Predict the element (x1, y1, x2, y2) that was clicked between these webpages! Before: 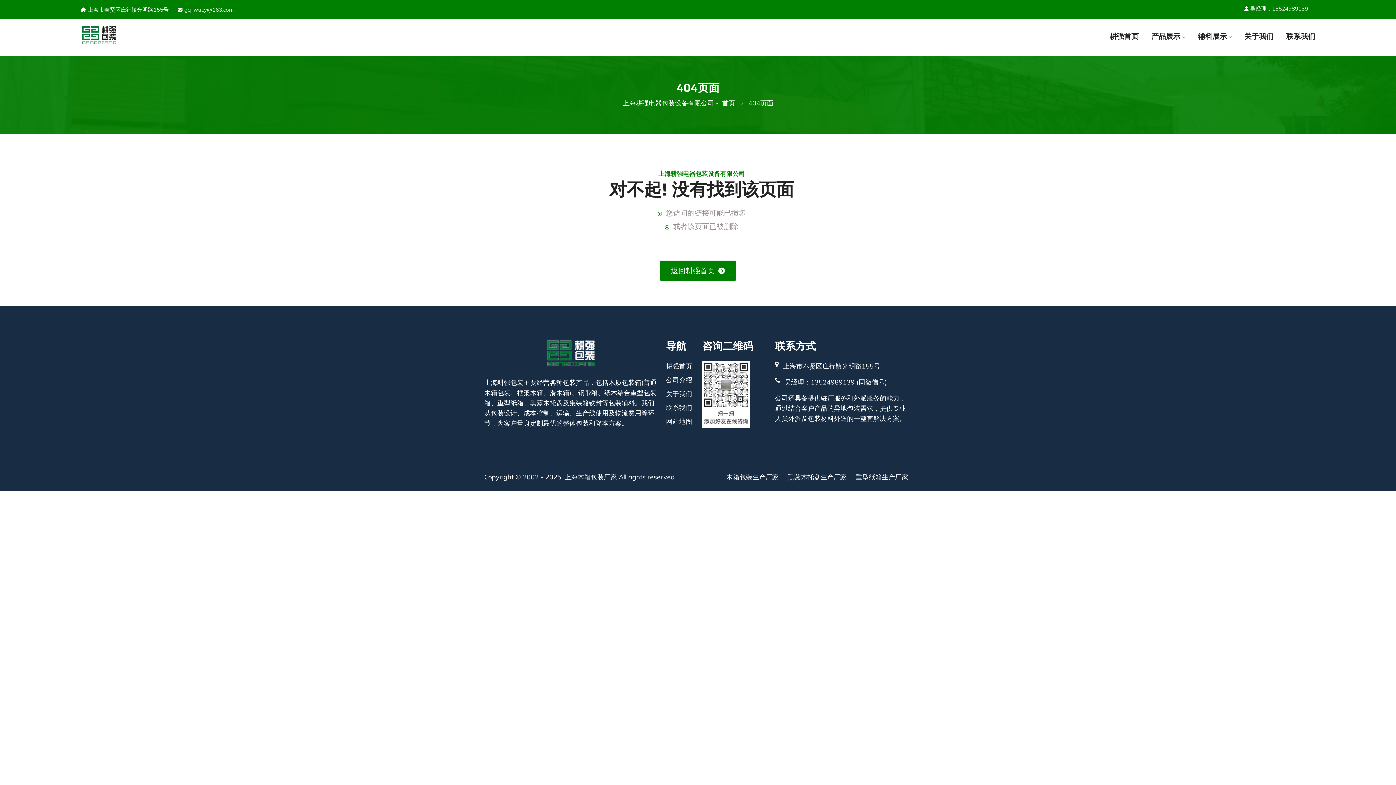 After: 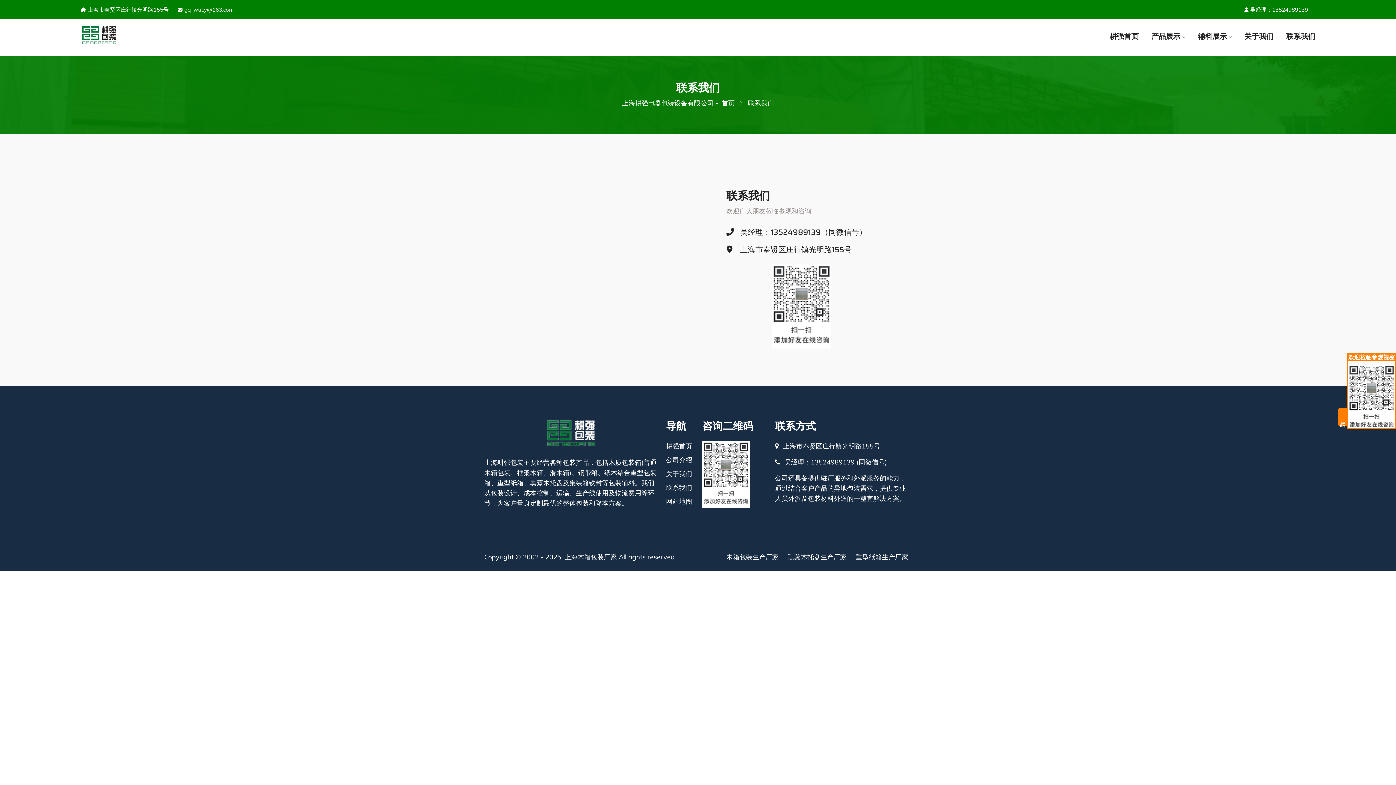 Action: bbox: (1286, 30, 1315, 42) label: 联系我们